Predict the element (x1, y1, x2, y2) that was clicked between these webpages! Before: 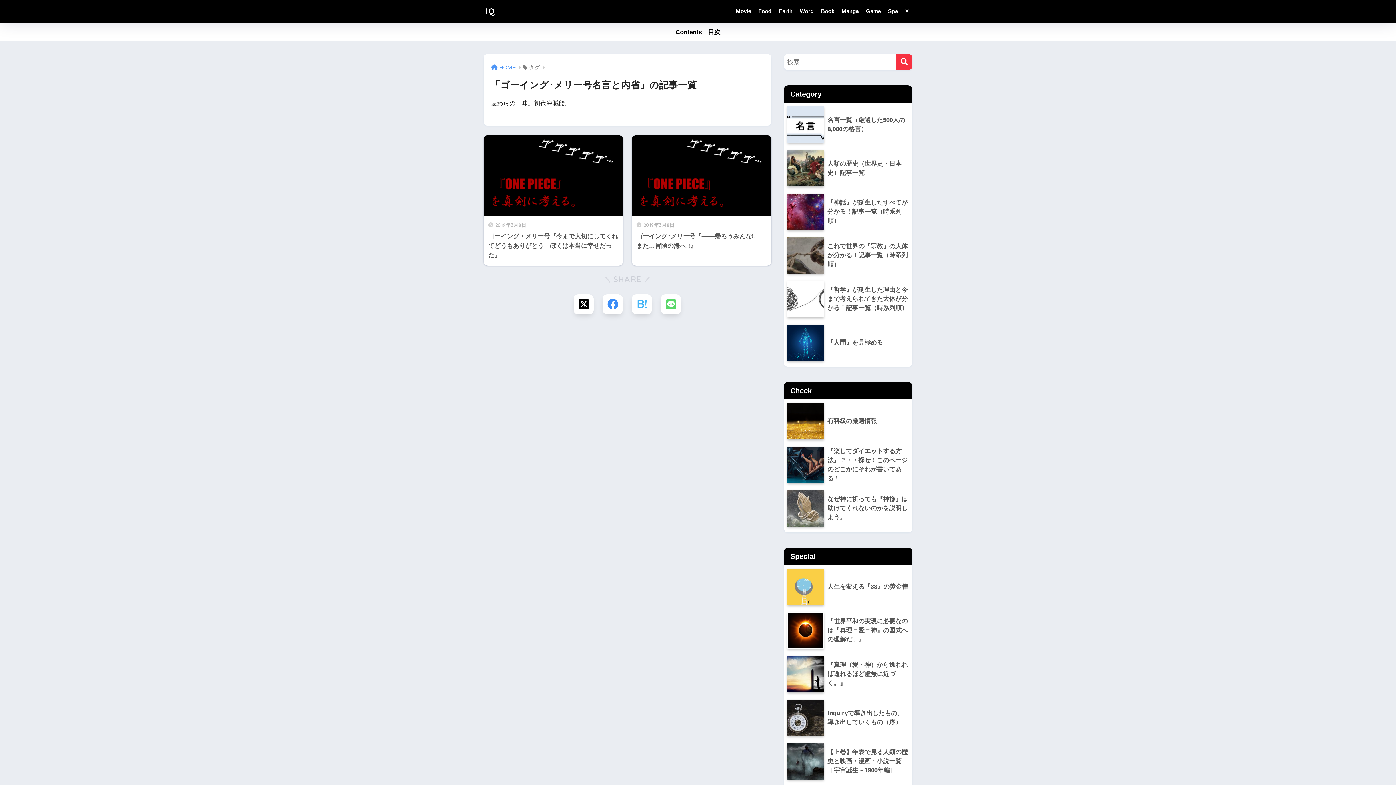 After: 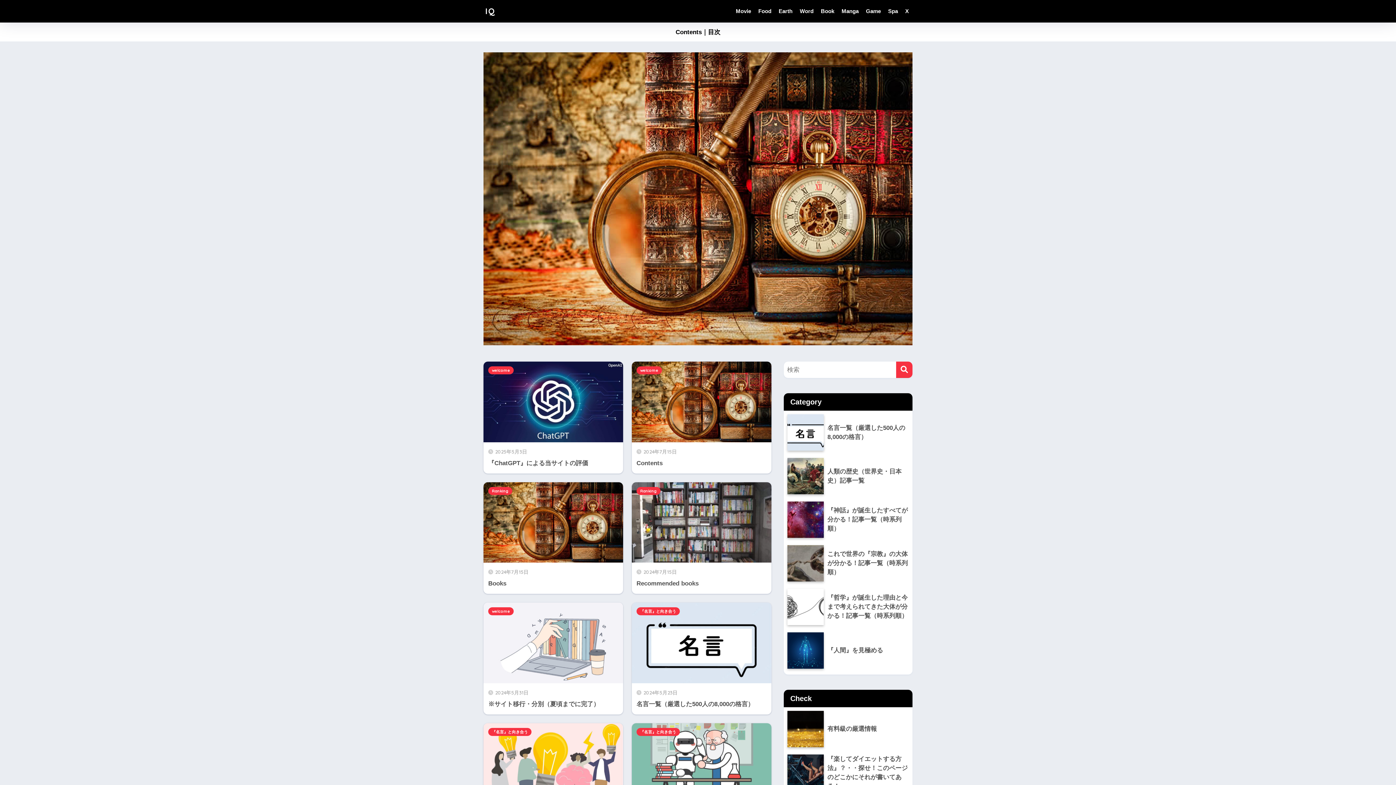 Action: bbox: (490, 64, 516, 70)